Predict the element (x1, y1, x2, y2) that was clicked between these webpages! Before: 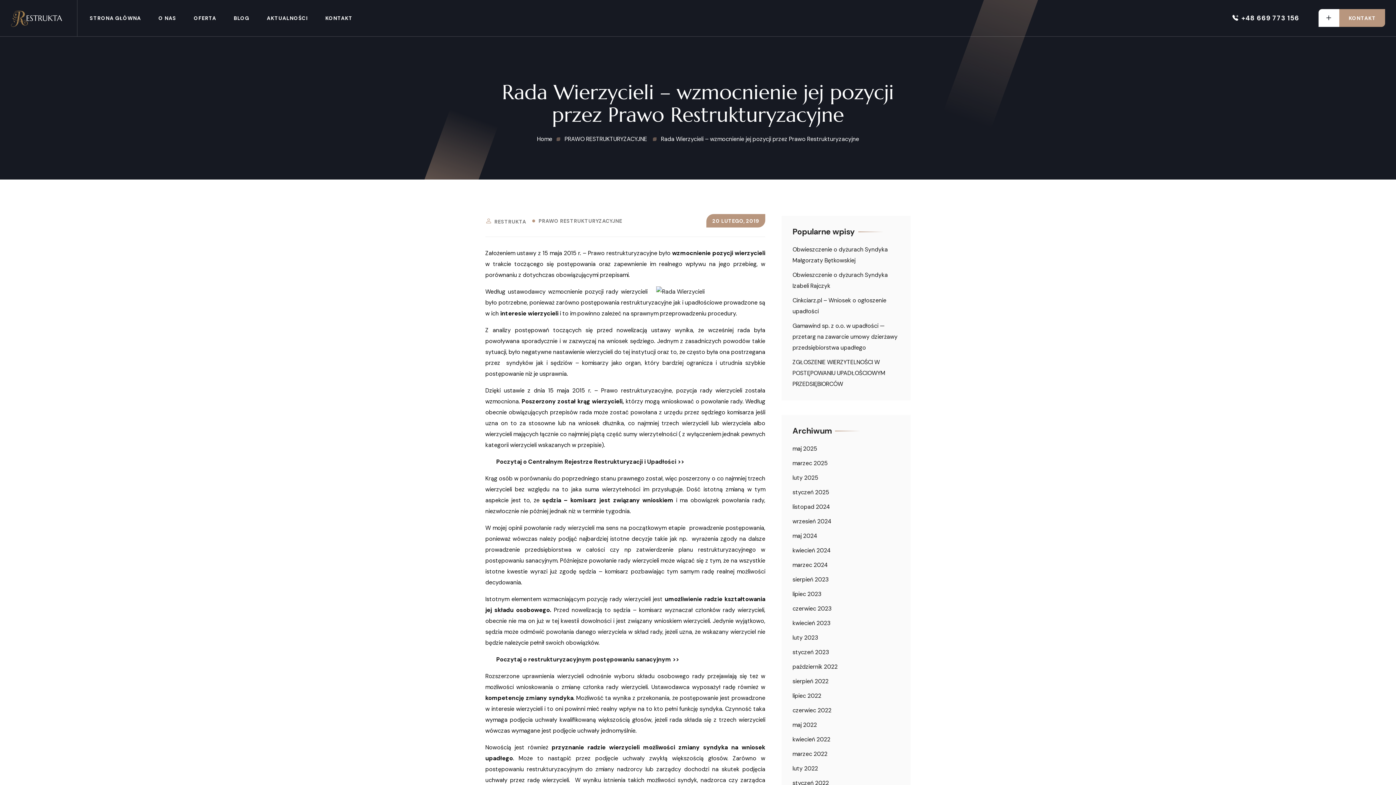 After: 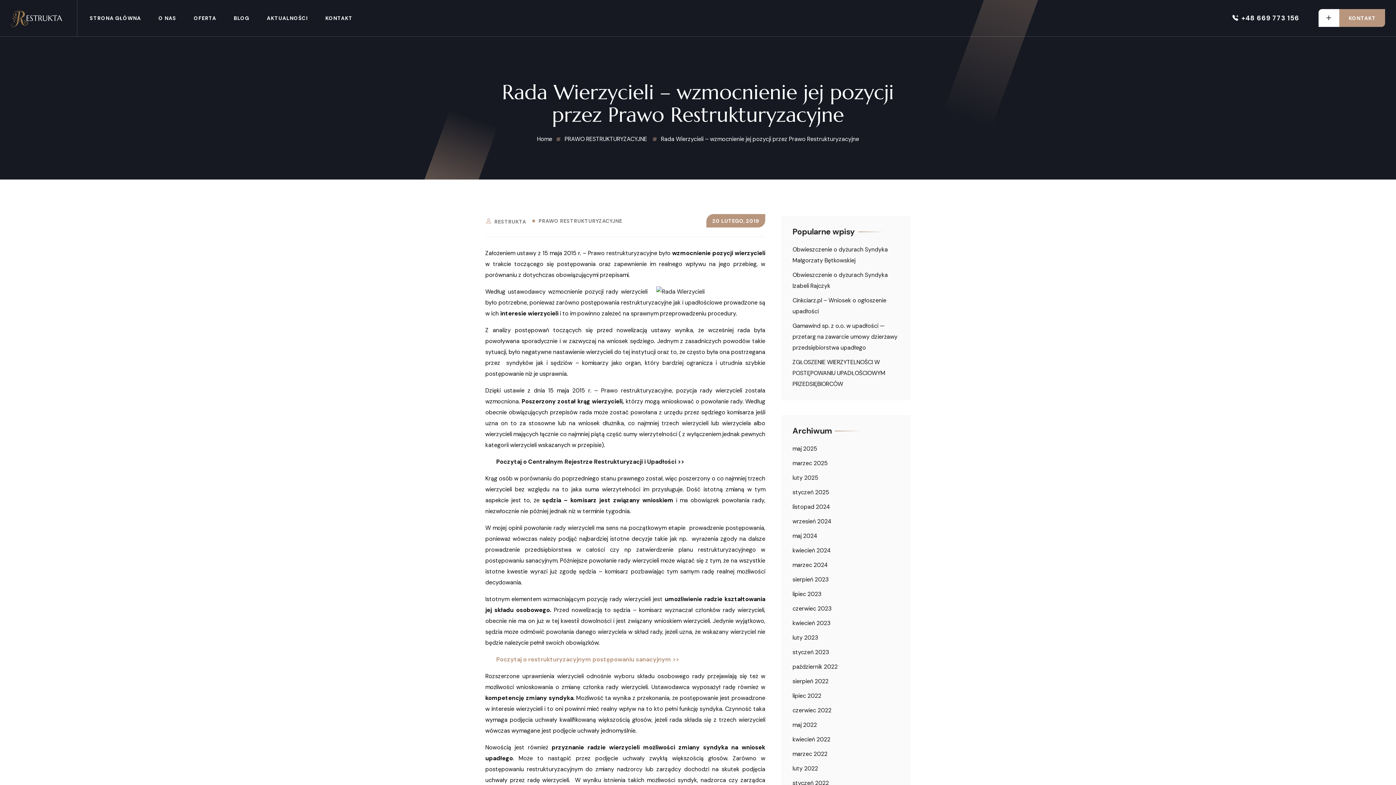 Action: bbox: (496, 655, 679, 663) label: Poczytaj o restrukturyzacyjnym postępowaniu sanacyjnym >>